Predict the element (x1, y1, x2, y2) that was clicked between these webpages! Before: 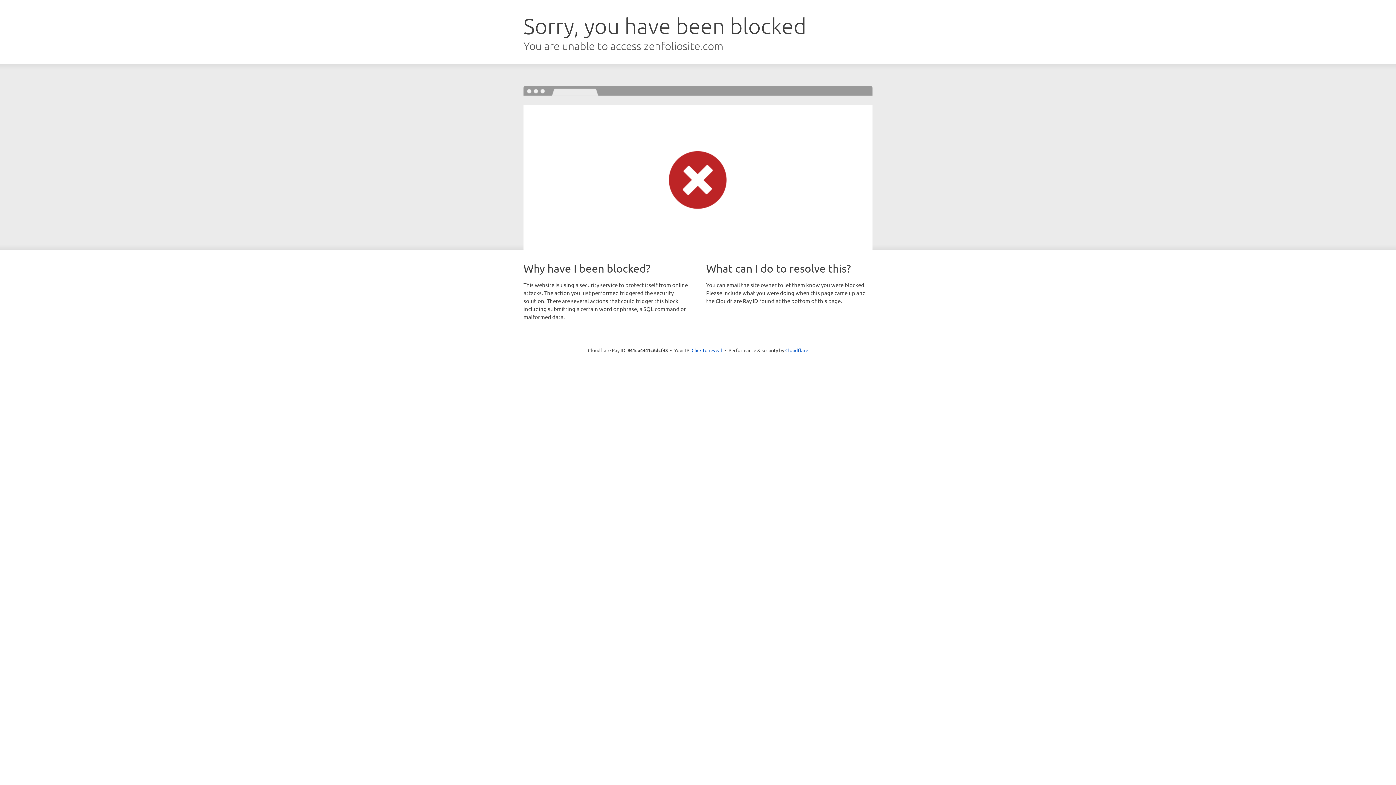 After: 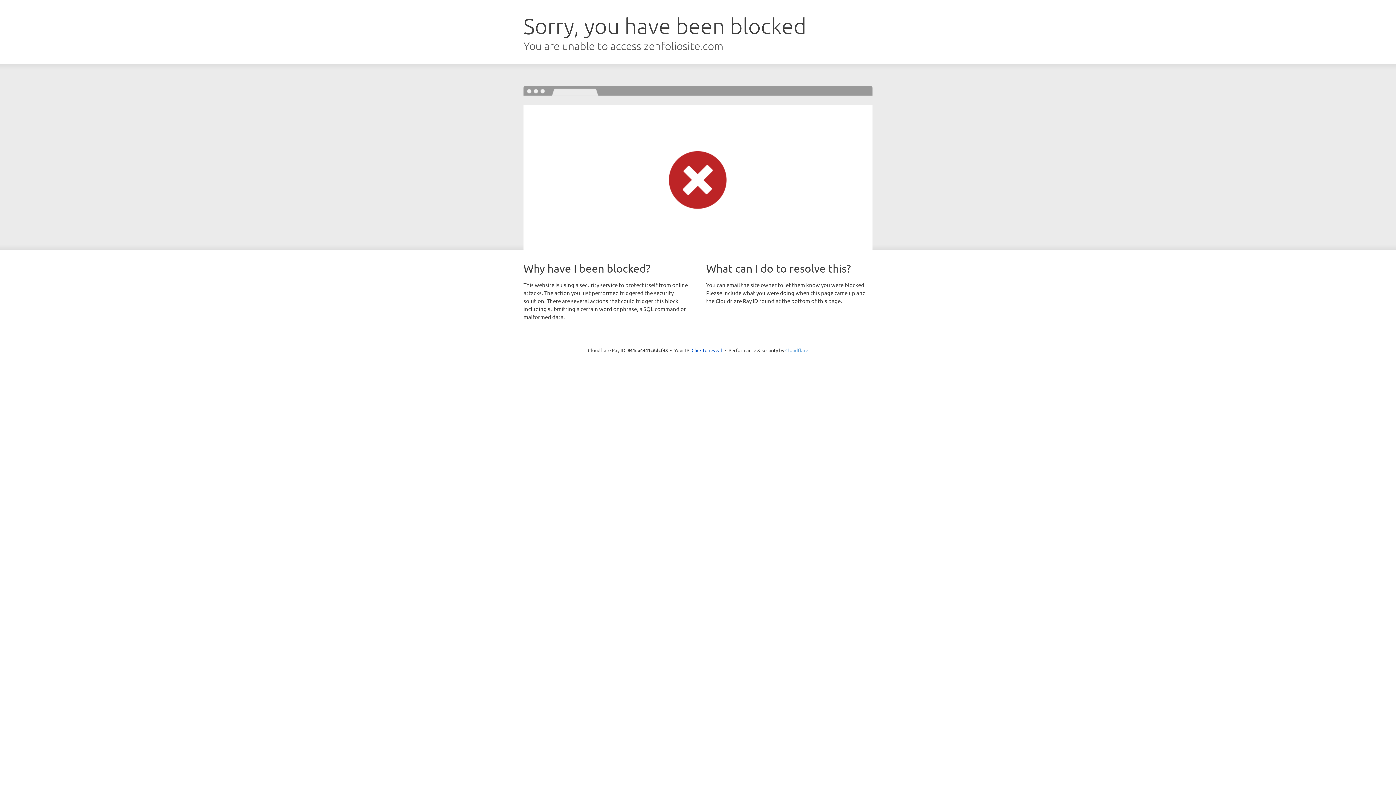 Action: bbox: (785, 347, 808, 353) label: Cloudflare